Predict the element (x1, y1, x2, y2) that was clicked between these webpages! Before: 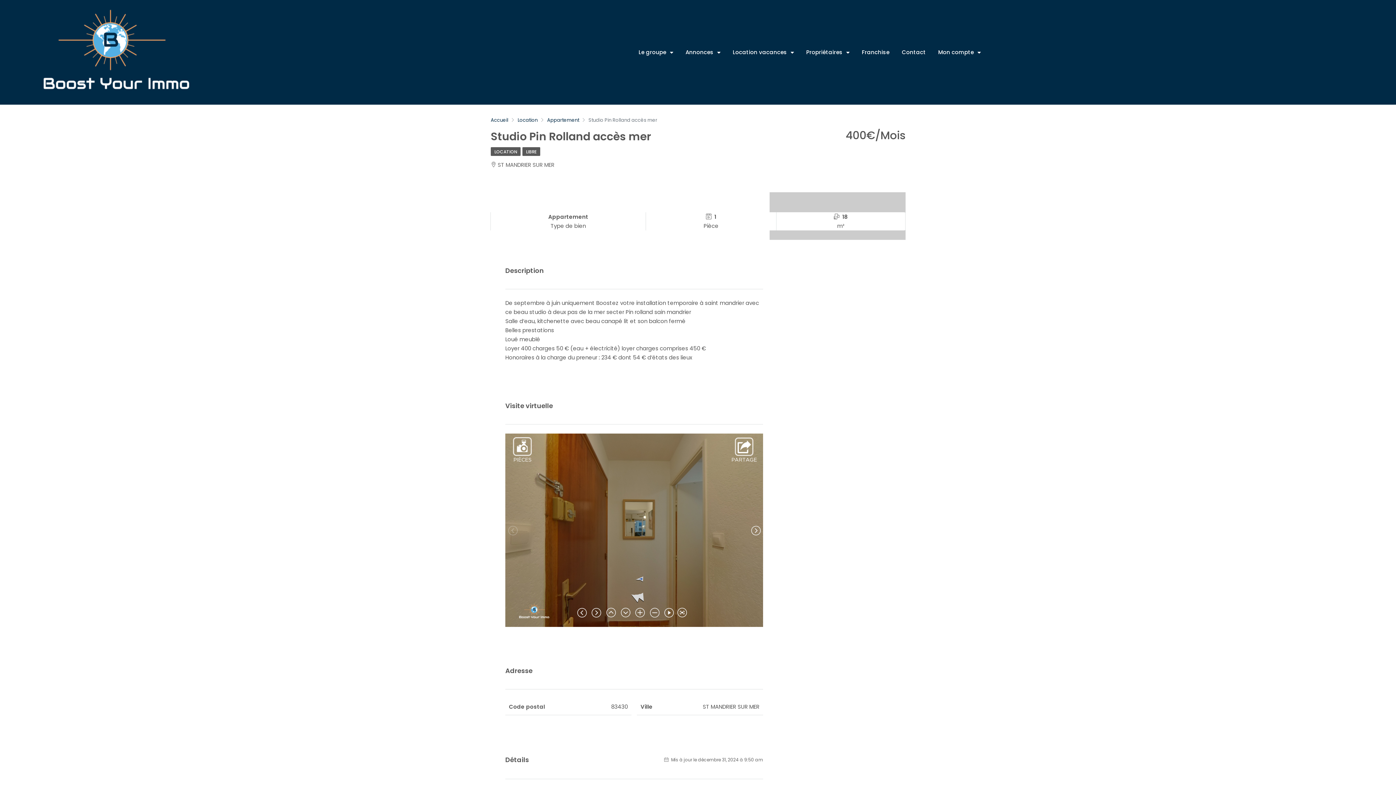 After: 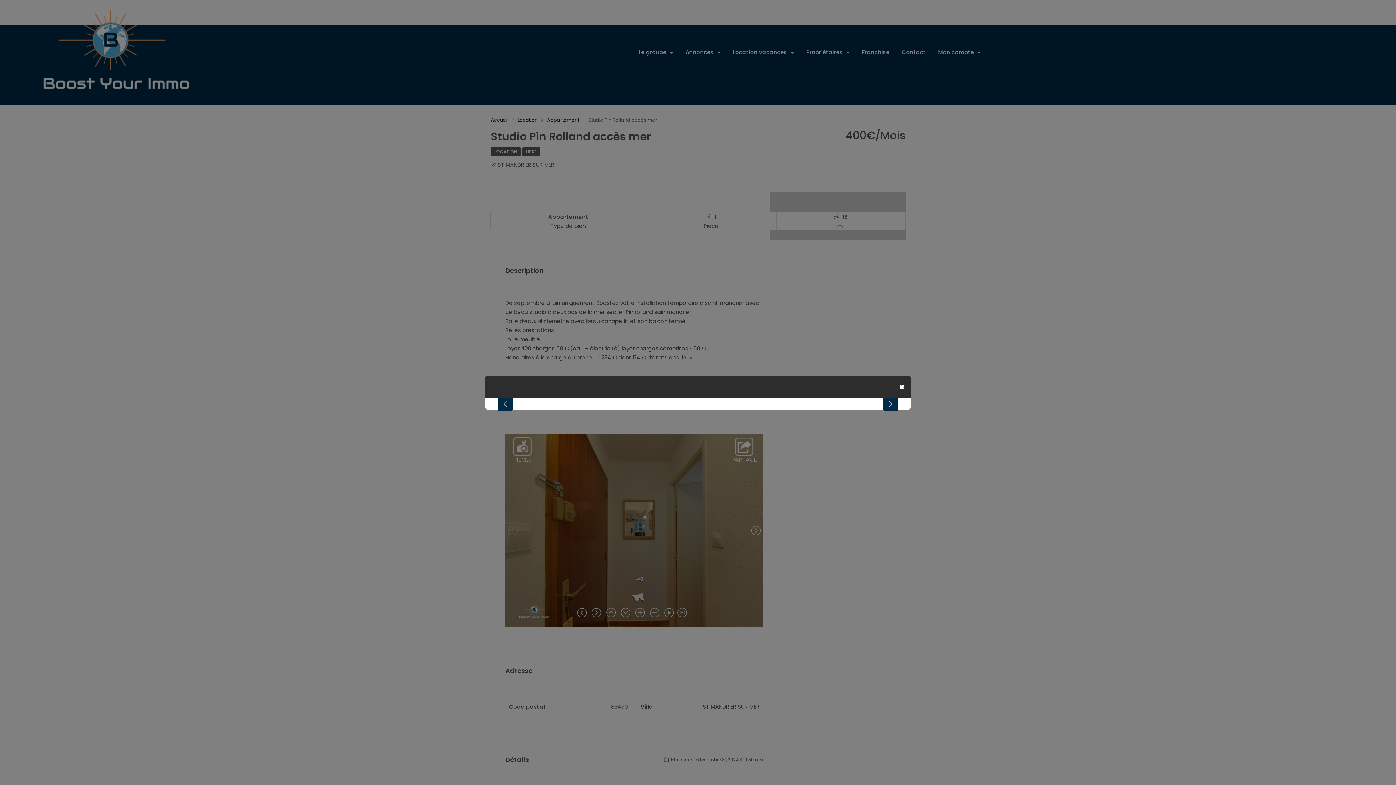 Action: bbox: (490, 180, 766, 189)